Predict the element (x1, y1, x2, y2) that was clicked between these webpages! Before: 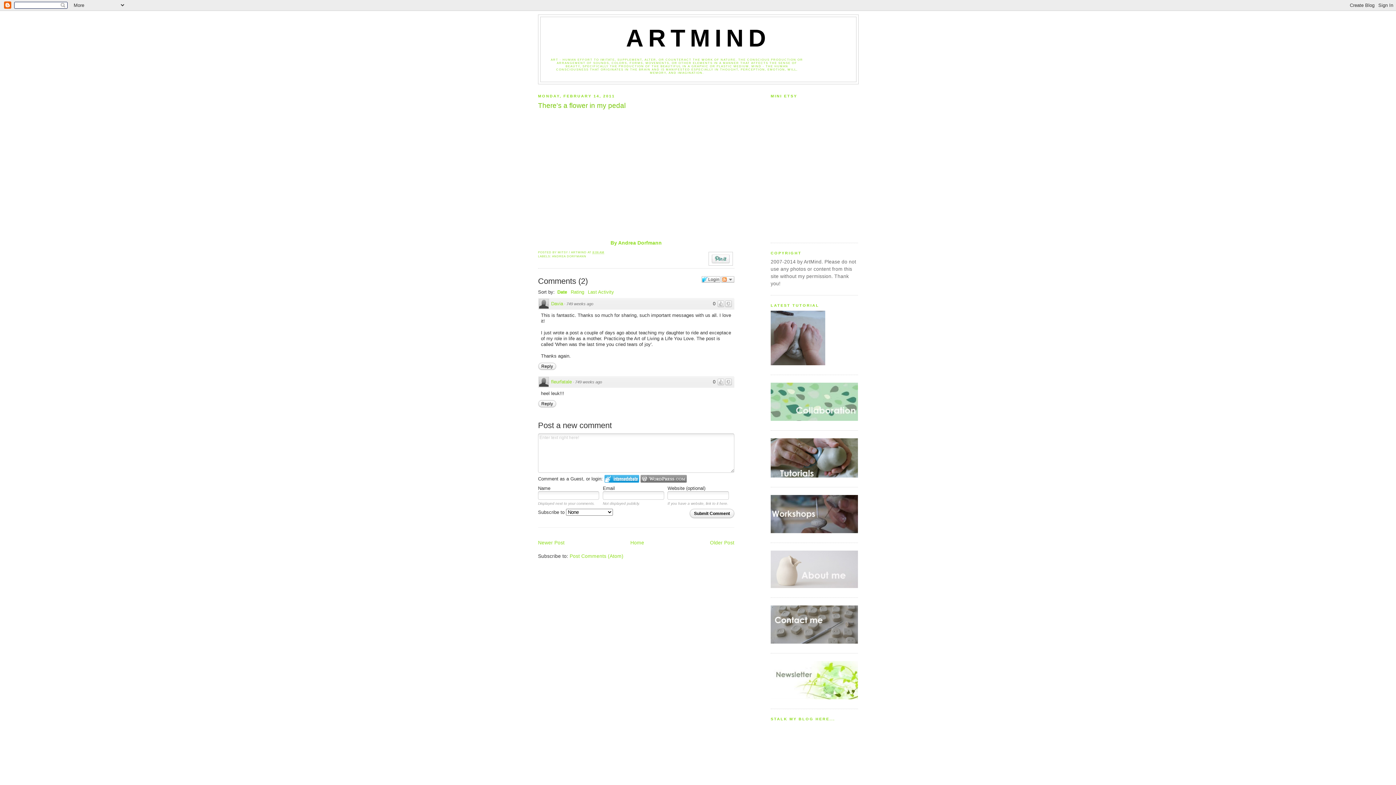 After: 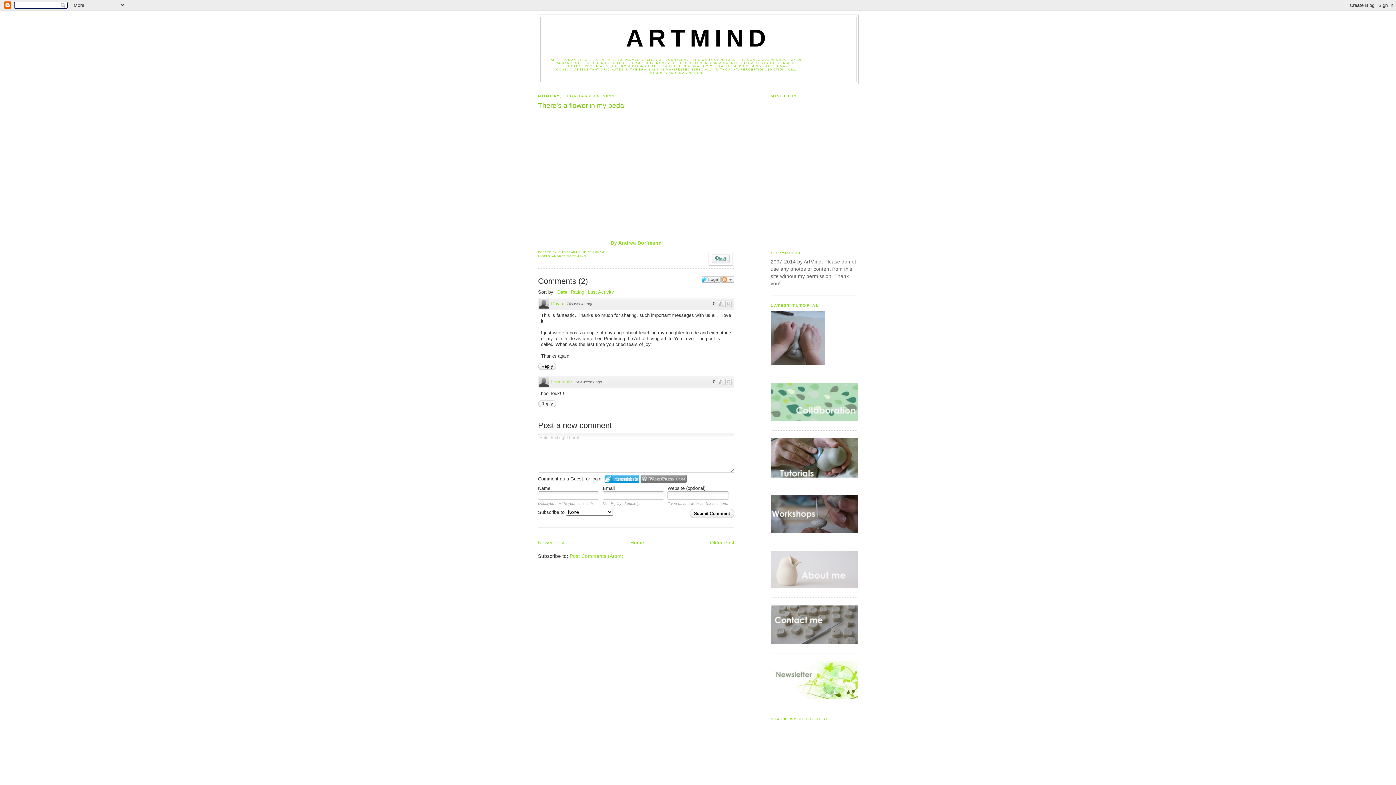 Action: bbox: (538, 400, 556, 407) label: Reply